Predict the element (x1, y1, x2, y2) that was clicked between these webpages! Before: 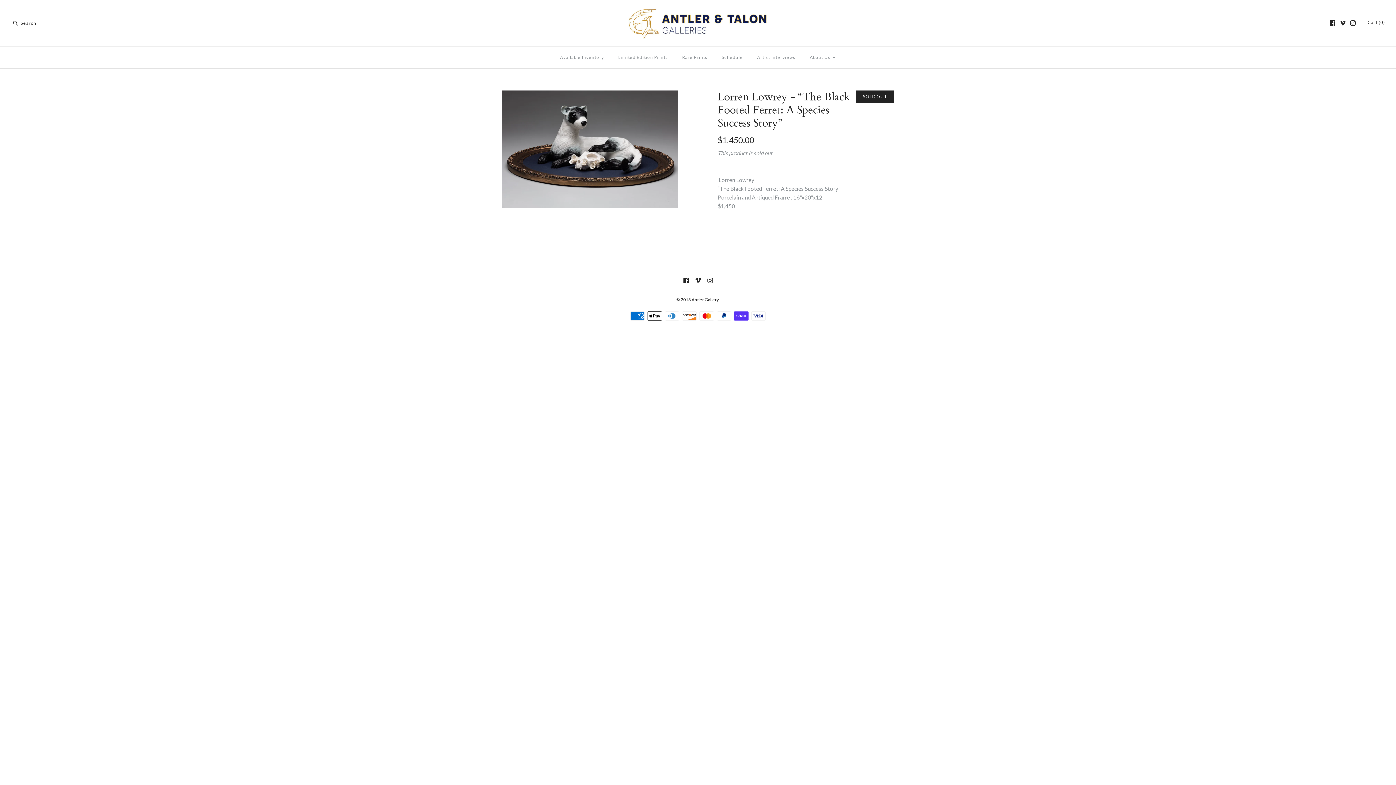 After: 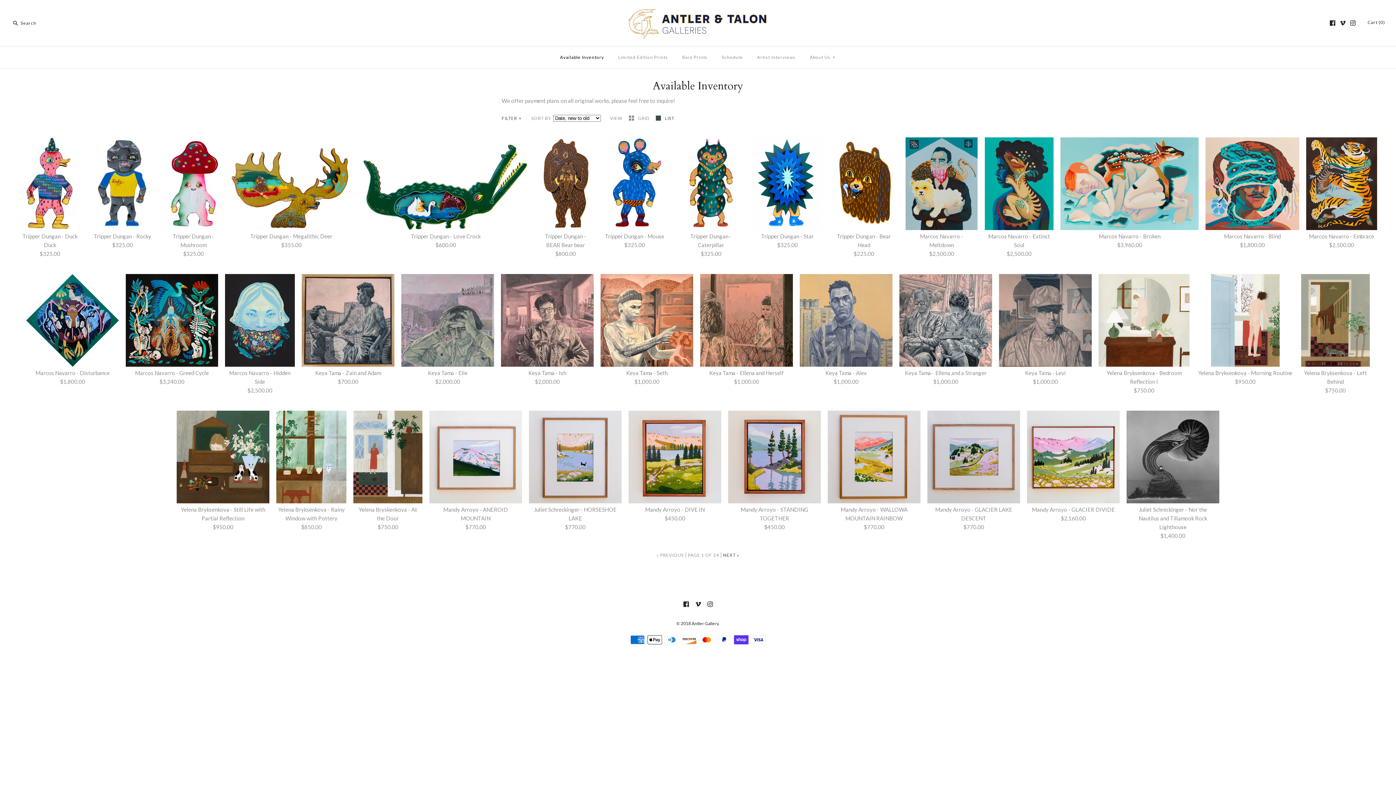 Action: bbox: (553, 48, 610, 66) label: Available Inventory